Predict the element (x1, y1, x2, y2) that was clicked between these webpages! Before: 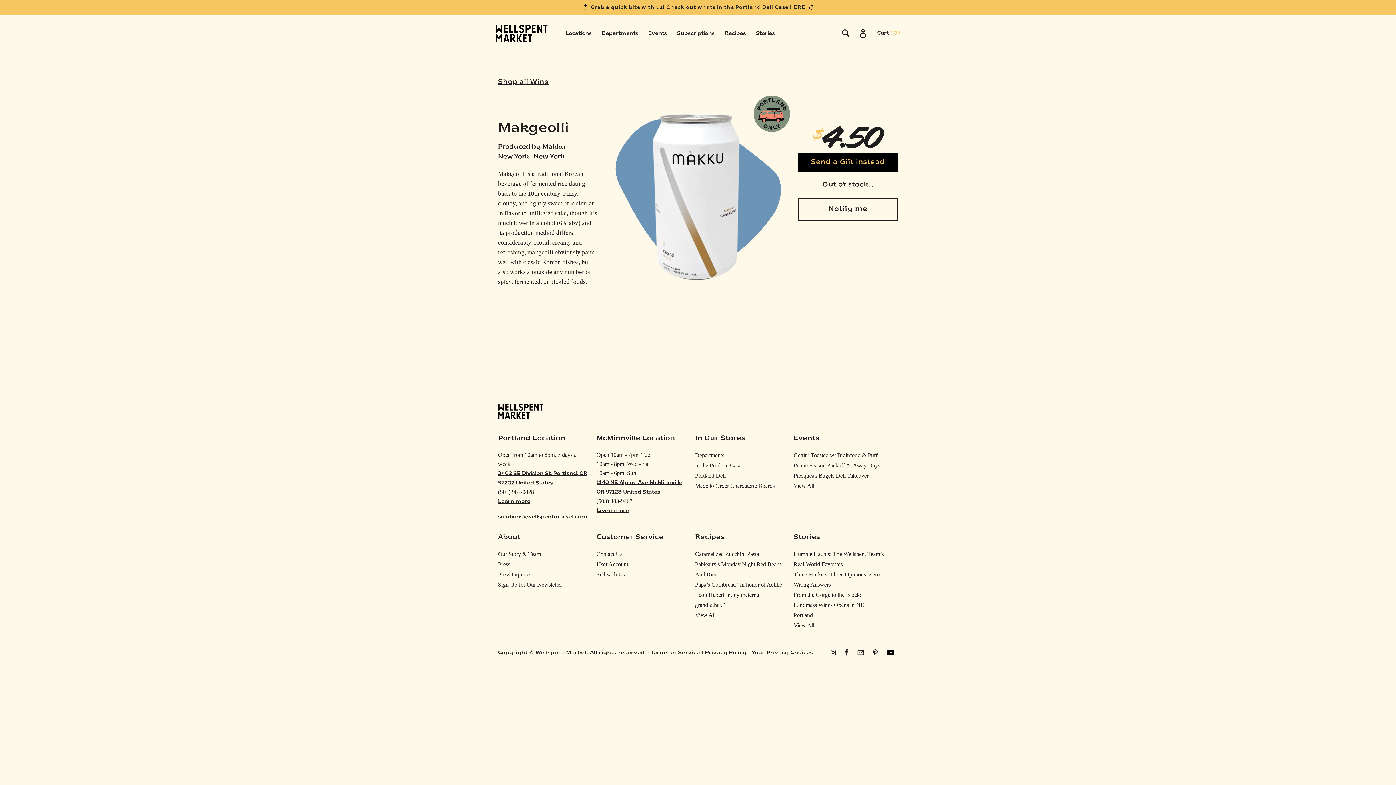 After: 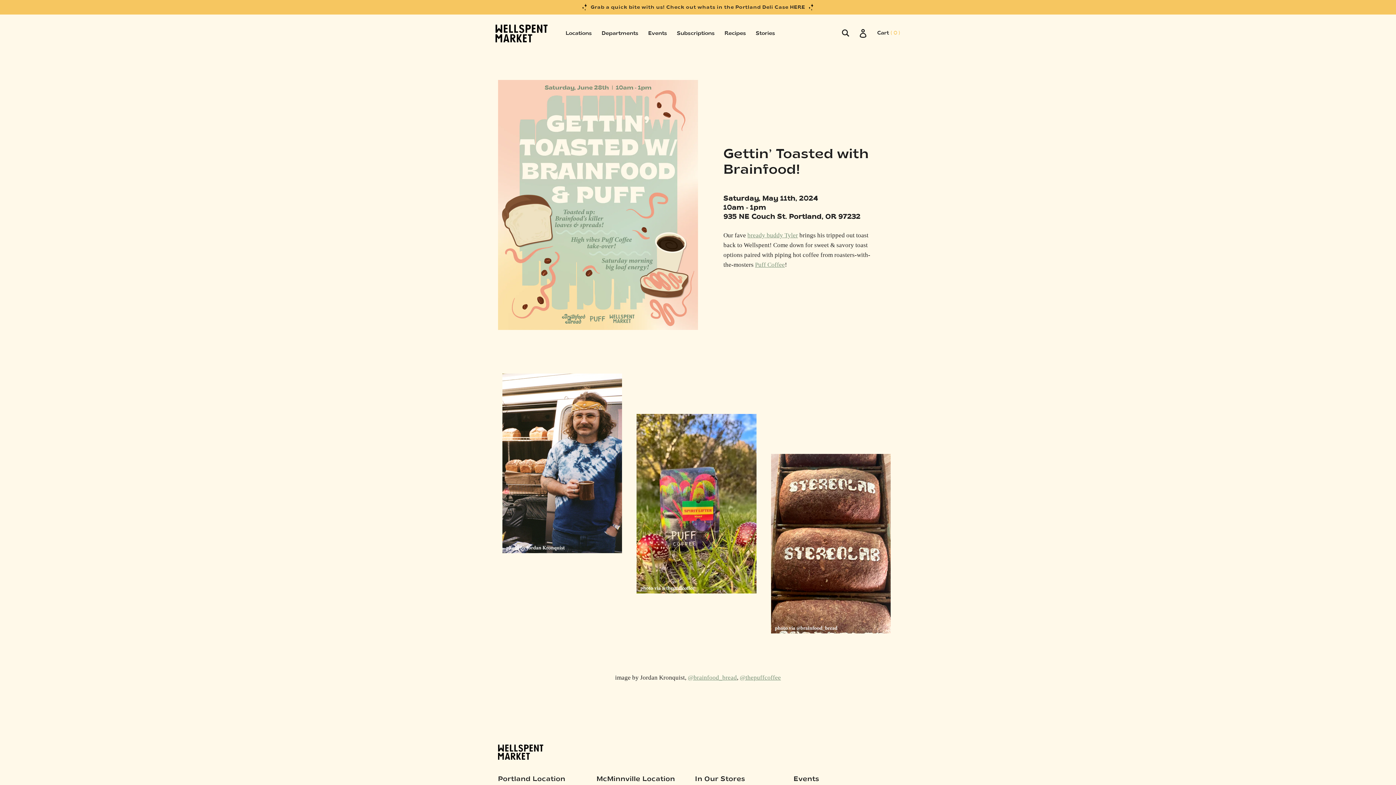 Action: bbox: (793, 452, 877, 458) label: Gettin’ Toasted w/ Brainfood & Puff